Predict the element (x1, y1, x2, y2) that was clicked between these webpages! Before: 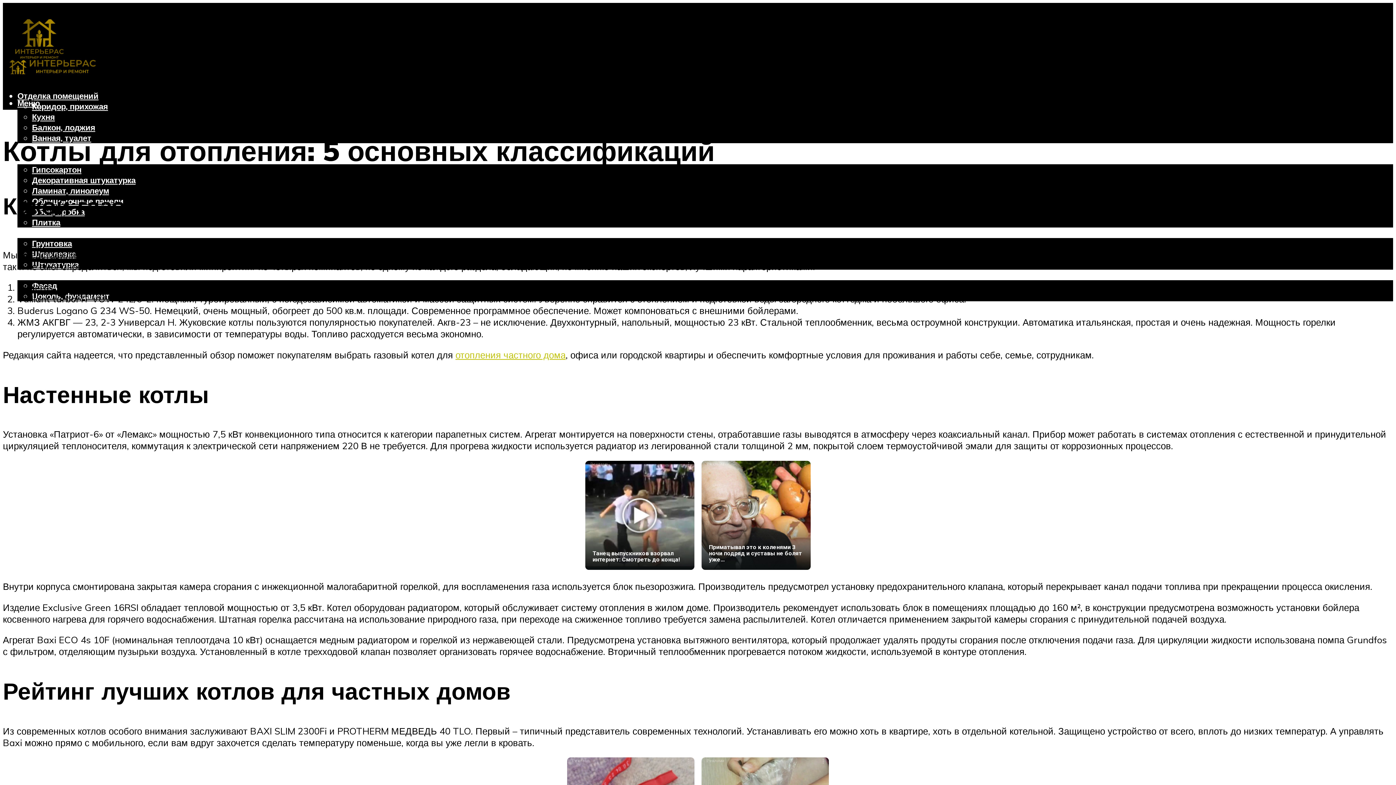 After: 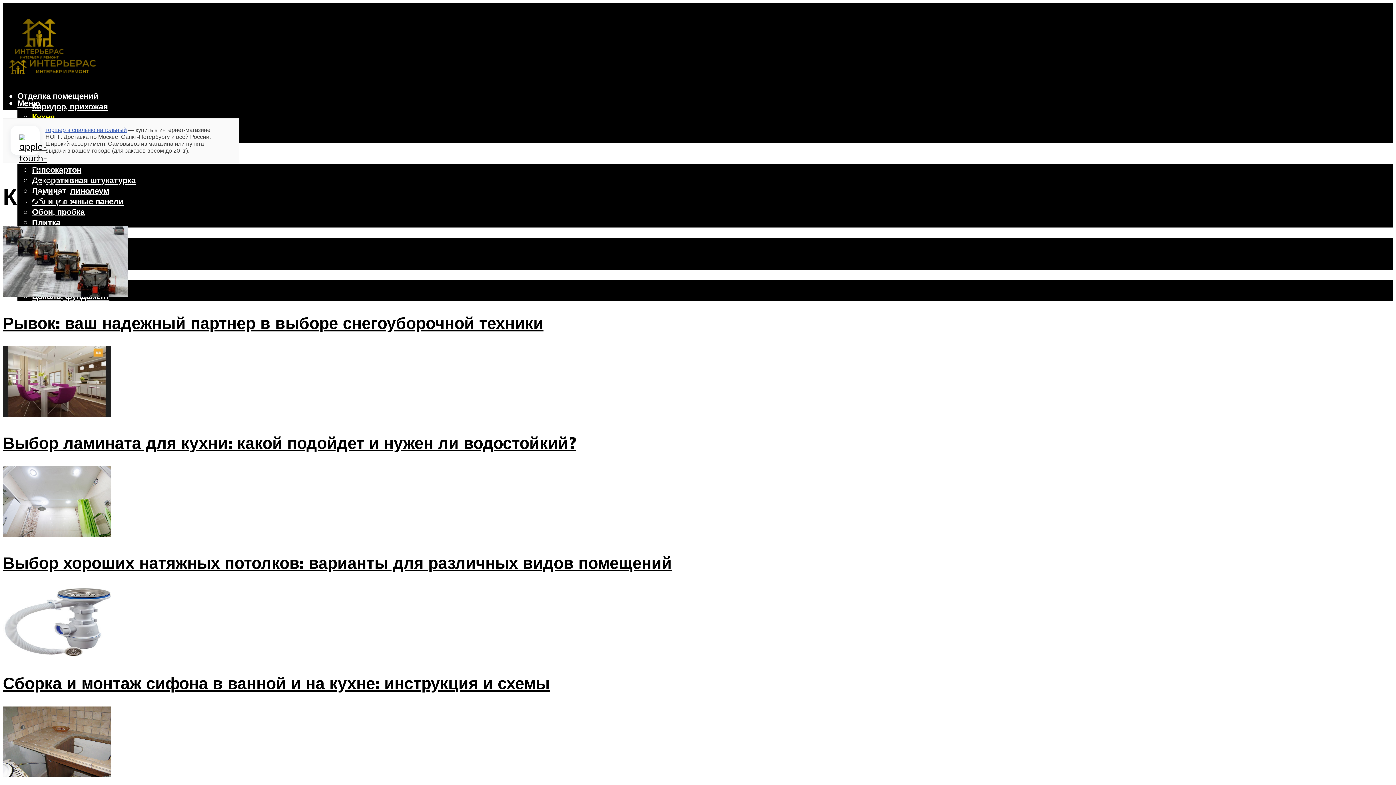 Action: label: Кухня bbox: (32, 111, 54, 122)